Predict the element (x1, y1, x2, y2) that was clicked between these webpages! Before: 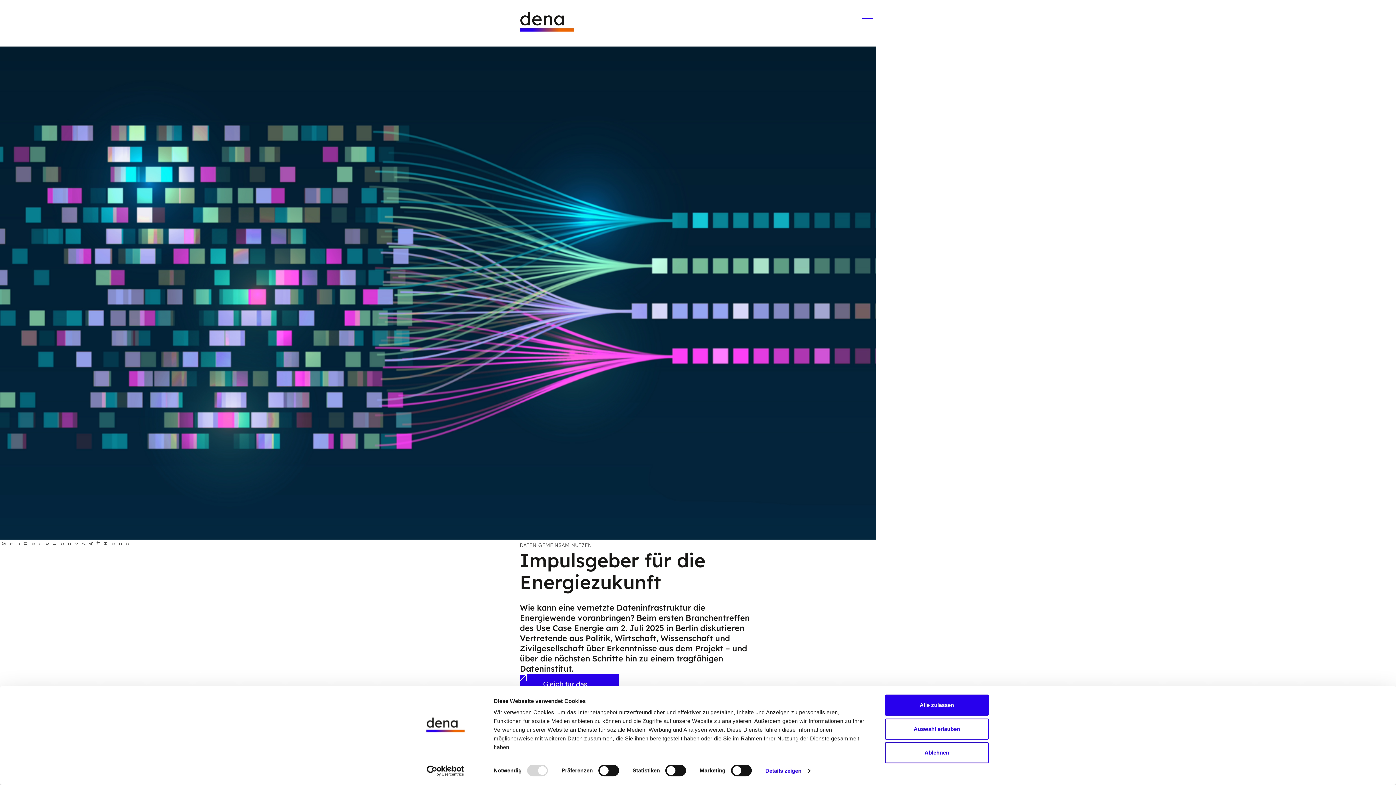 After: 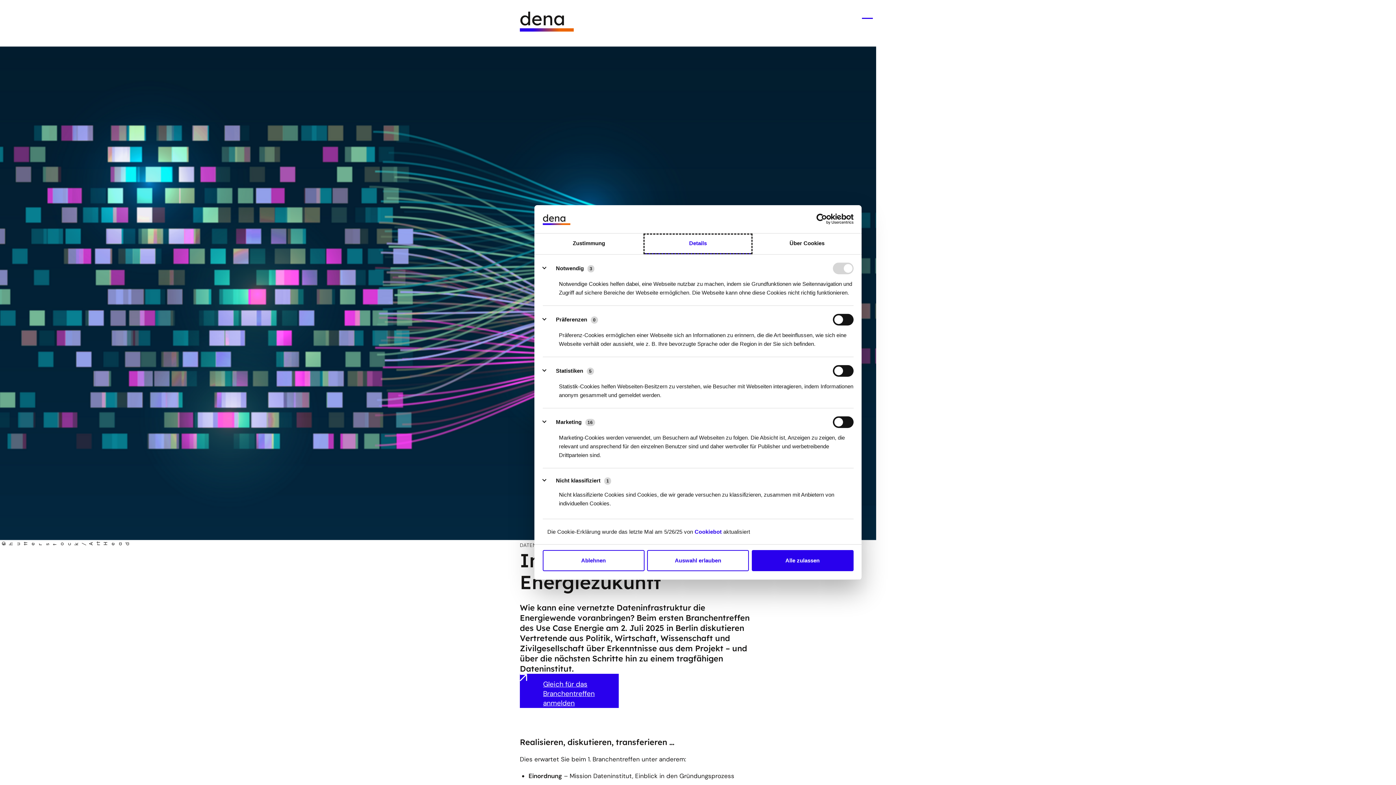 Action: bbox: (765, 765, 810, 776) label: Details zeigen